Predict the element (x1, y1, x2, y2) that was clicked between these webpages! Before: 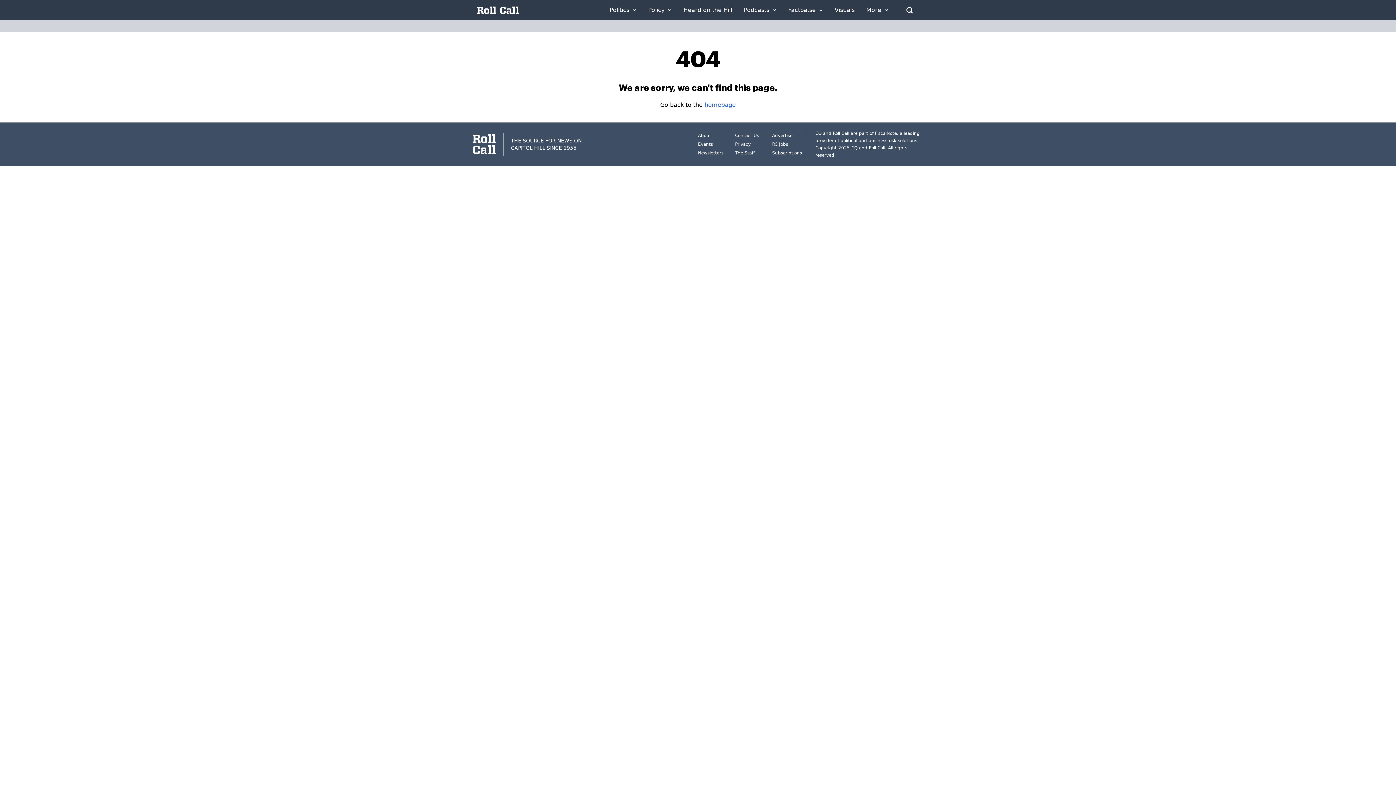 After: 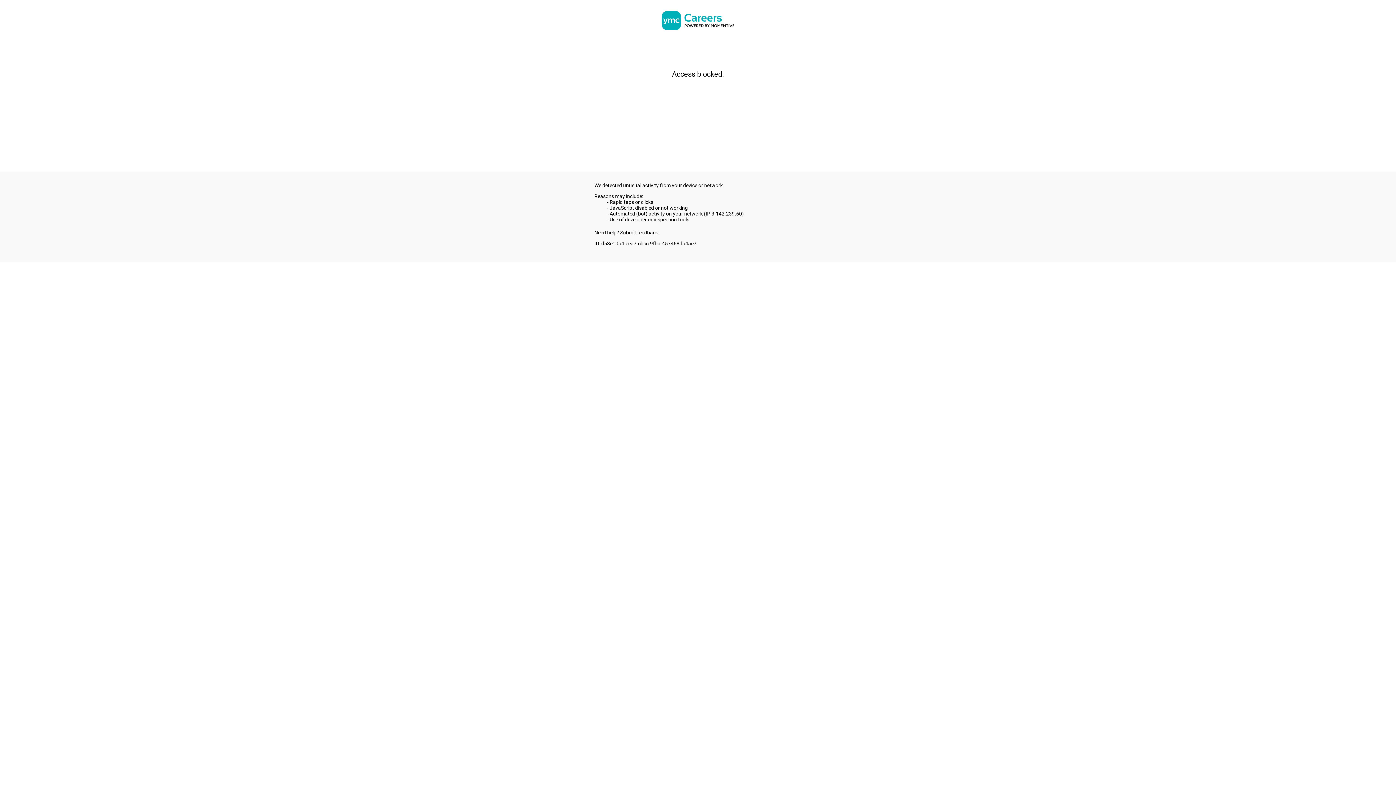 Action: bbox: (772, 141, 788, 146) label: RC Jobs